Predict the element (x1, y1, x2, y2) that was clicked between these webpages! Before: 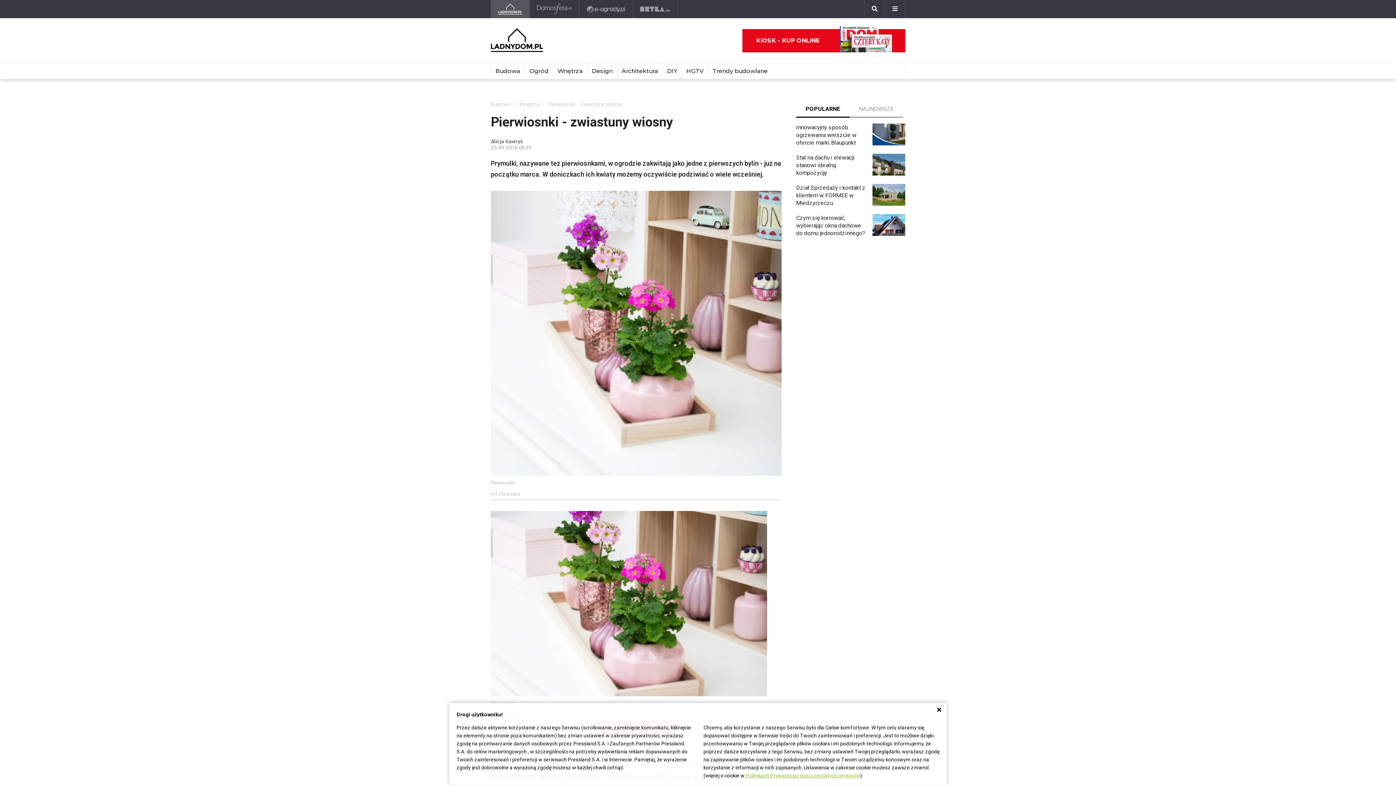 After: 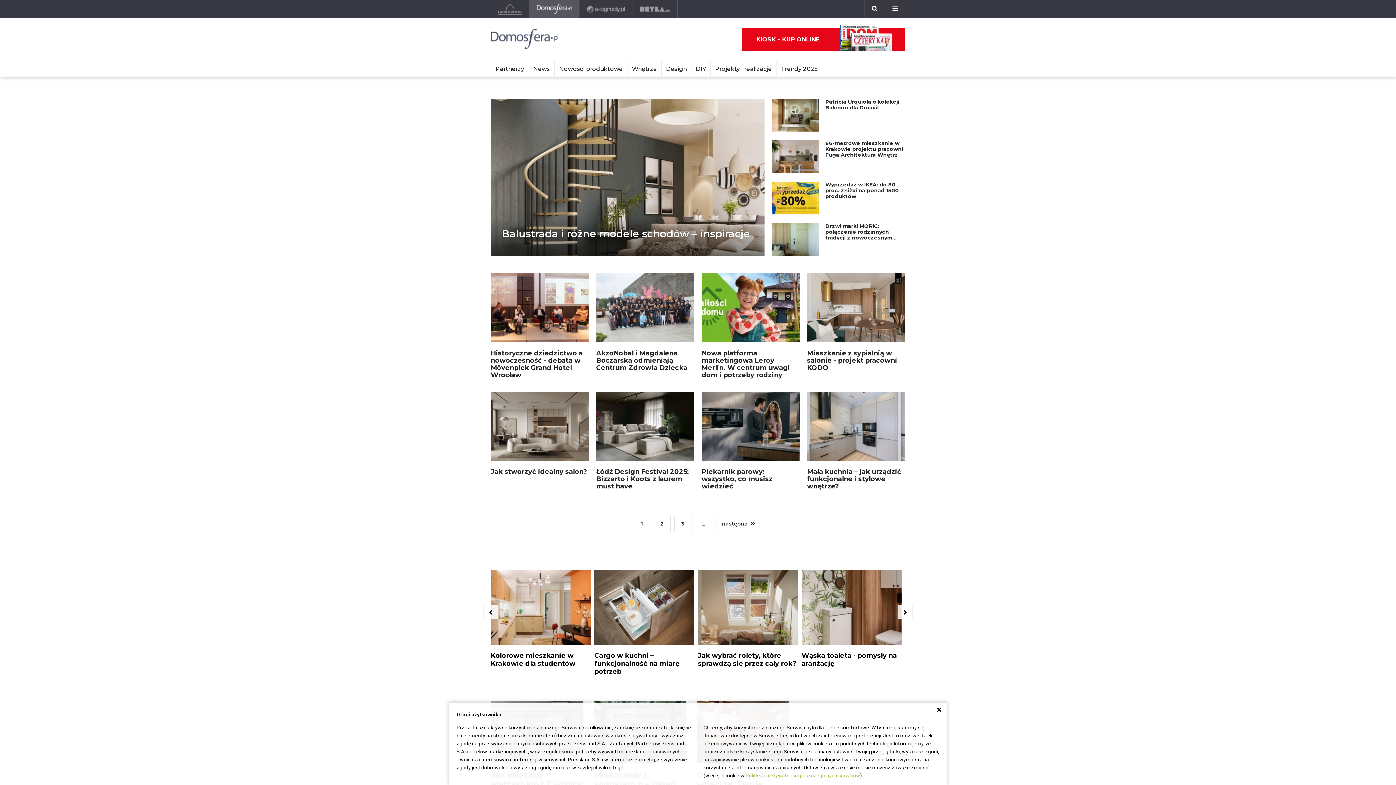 Action: label: Design bbox: (587, 63, 617, 78)